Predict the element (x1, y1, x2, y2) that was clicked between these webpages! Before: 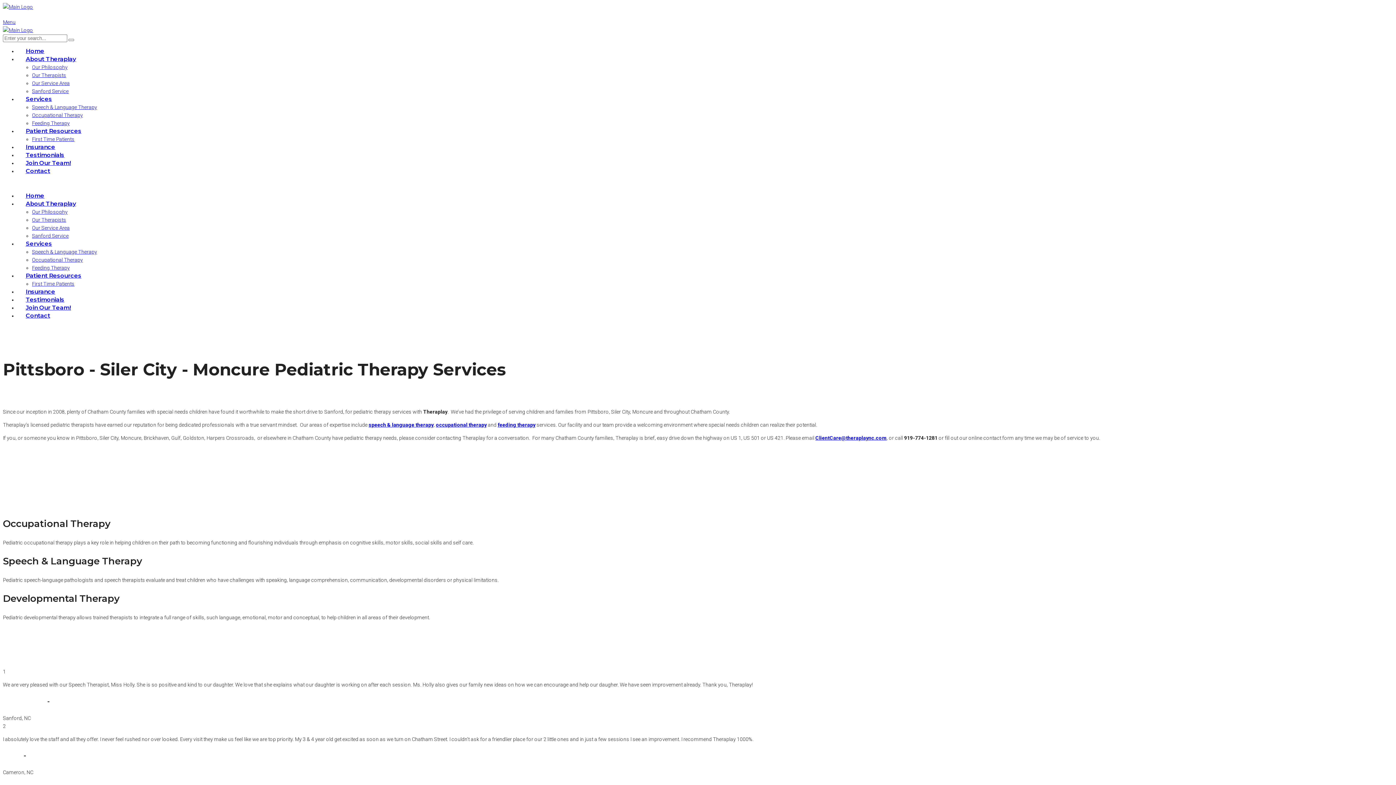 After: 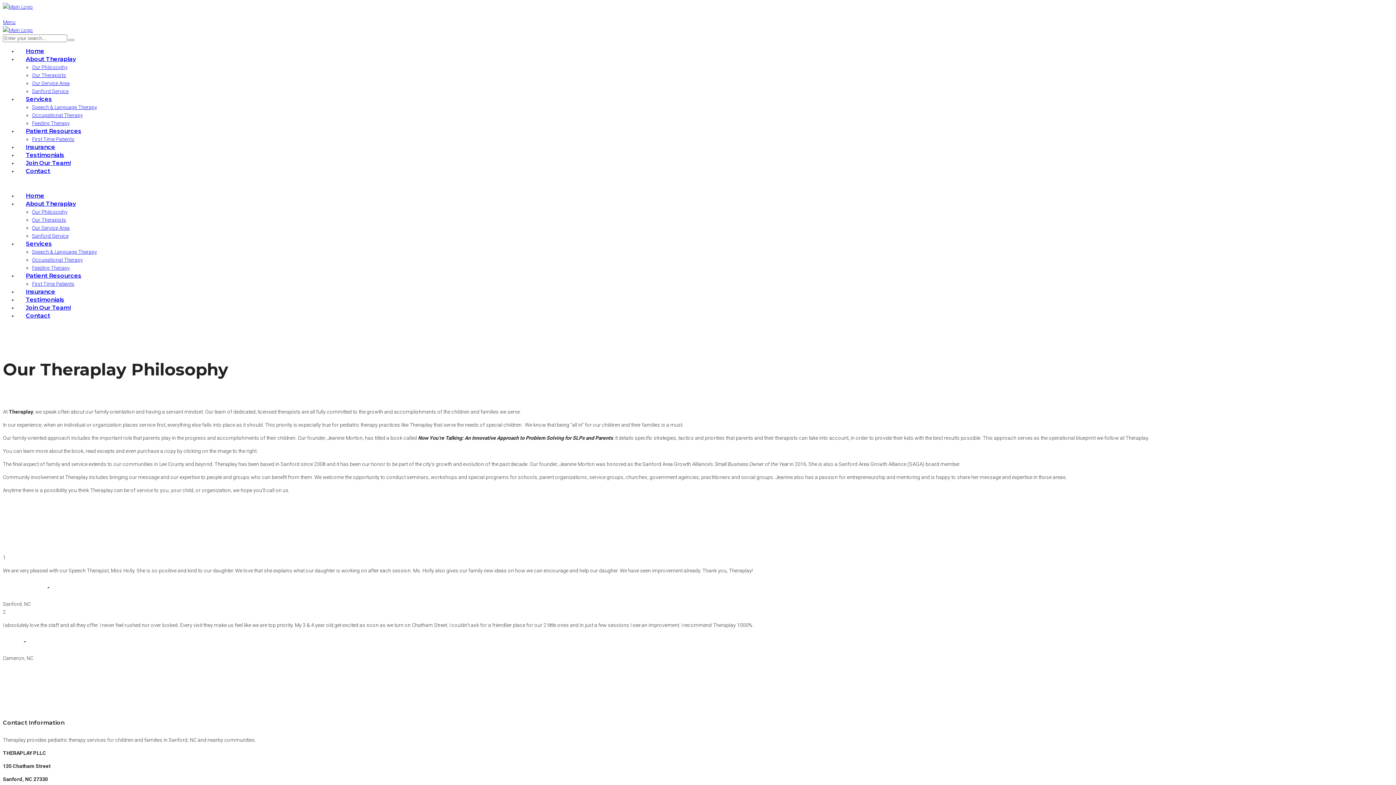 Action: bbox: (32, 209, 67, 214) label: Our Philosophy